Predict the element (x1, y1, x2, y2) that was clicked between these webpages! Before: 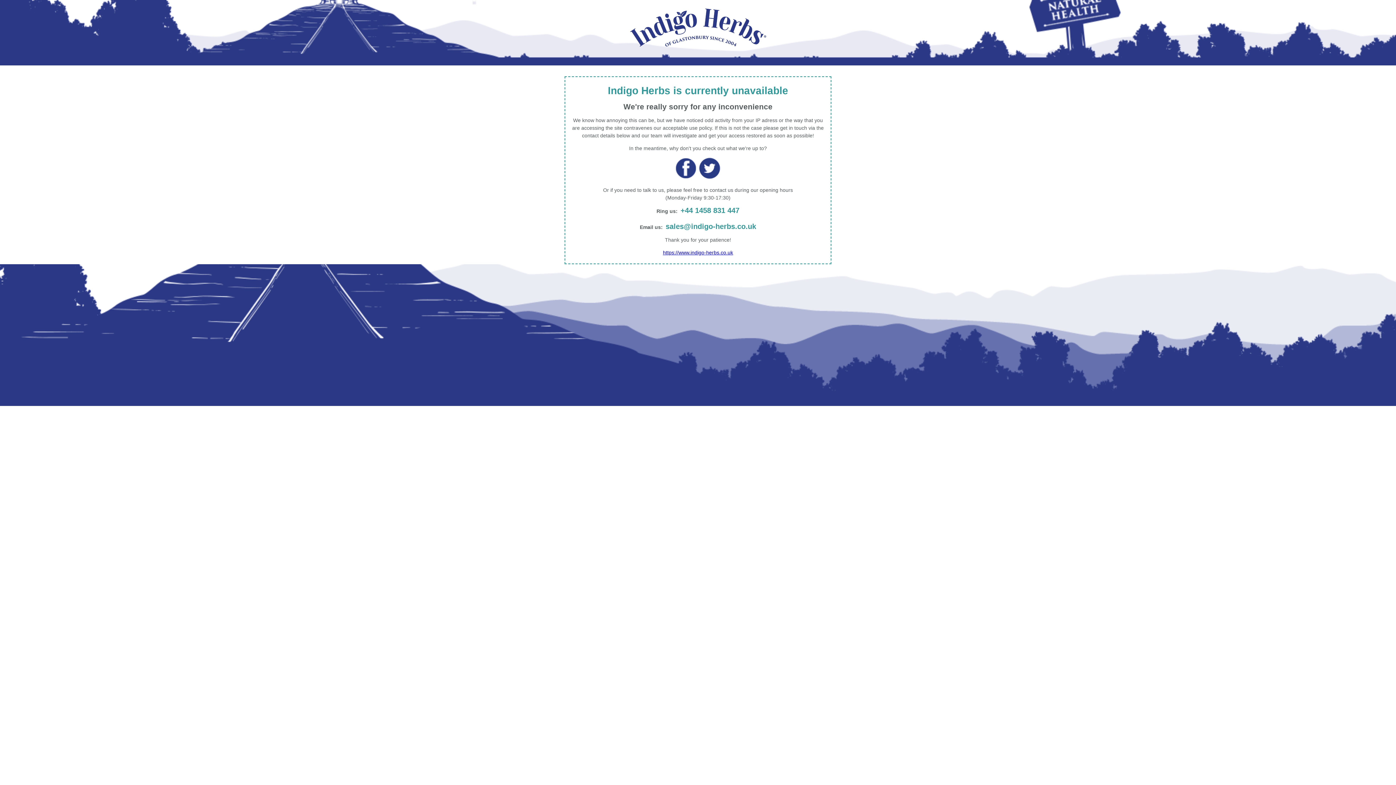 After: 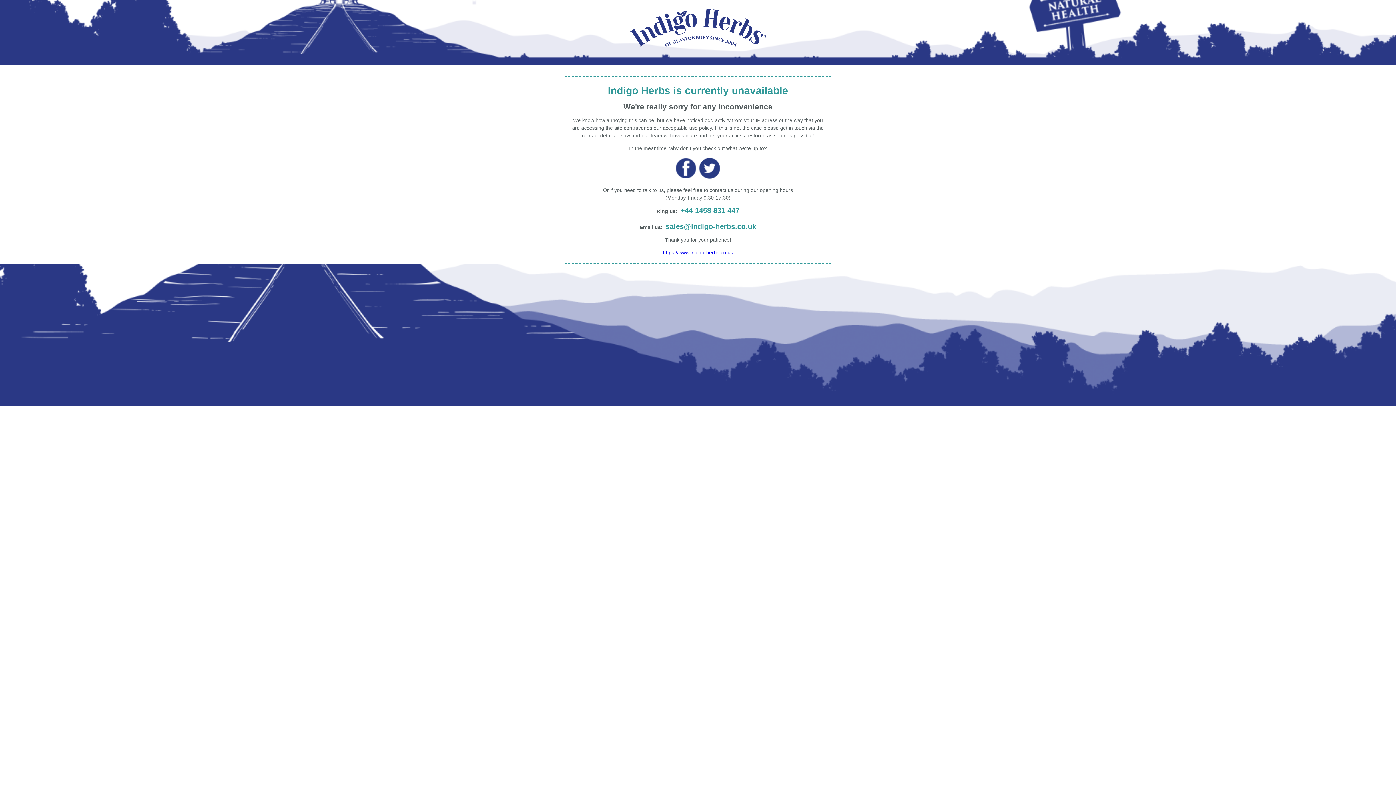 Action: label: +44 1458 831 447 bbox: (680, 206, 739, 214)